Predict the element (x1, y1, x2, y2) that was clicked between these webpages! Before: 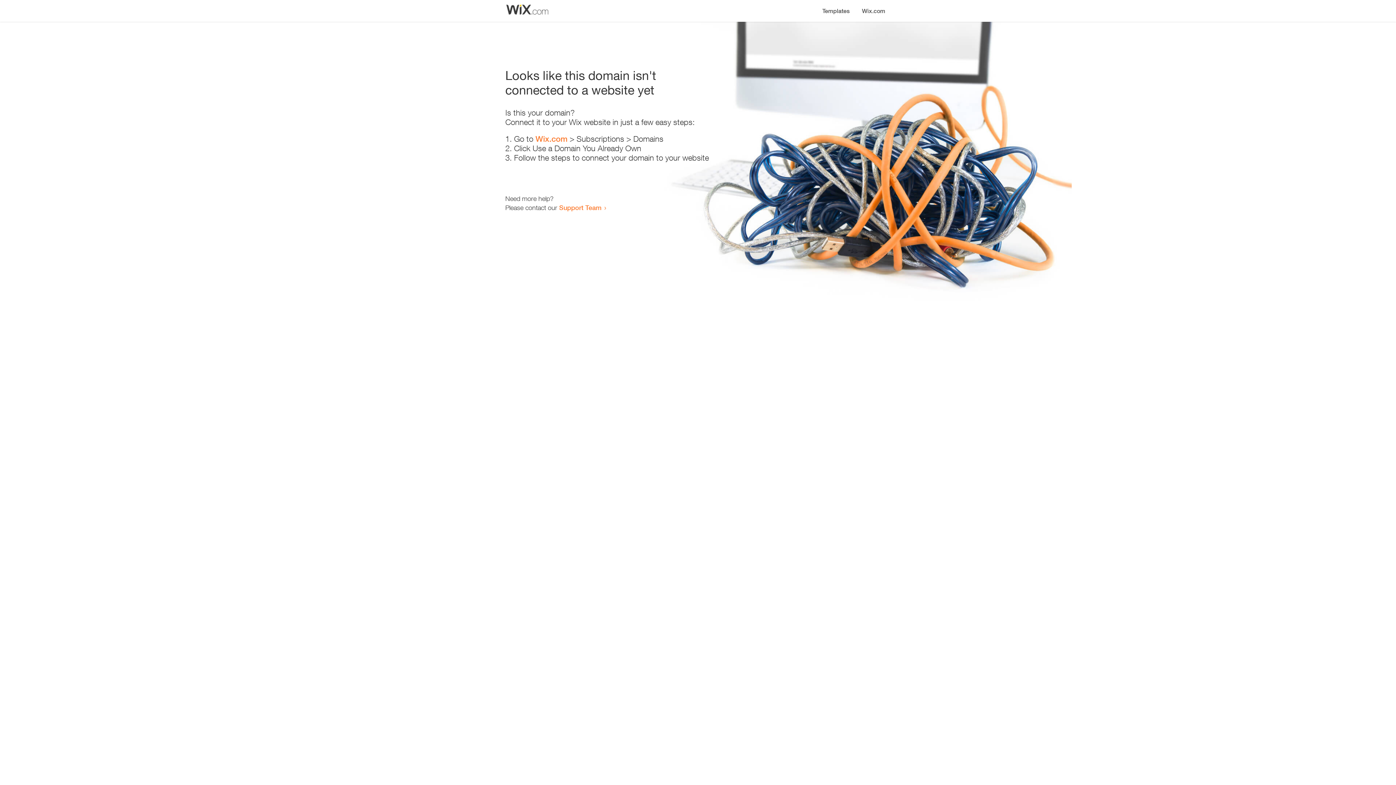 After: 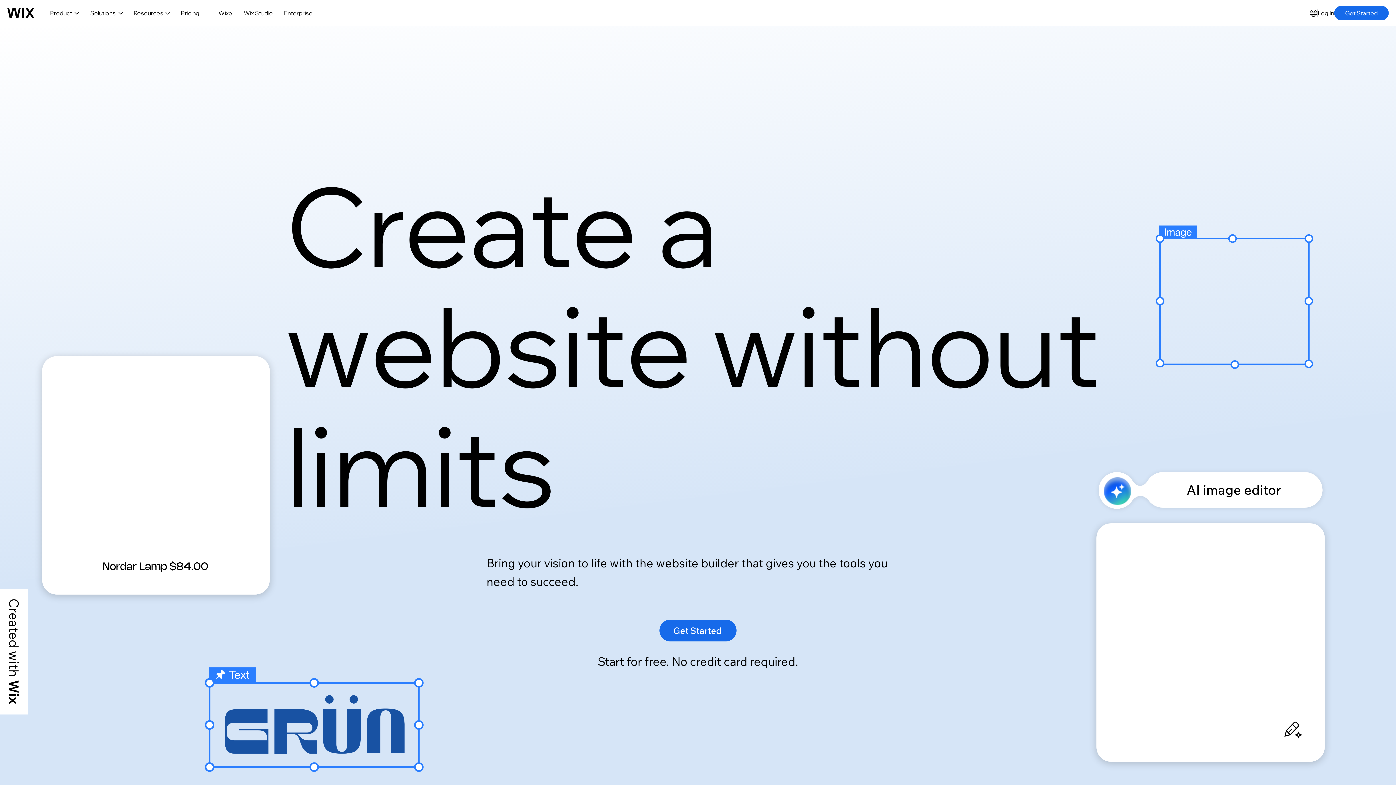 Action: label: Wix.com bbox: (856, 0, 890, 14)